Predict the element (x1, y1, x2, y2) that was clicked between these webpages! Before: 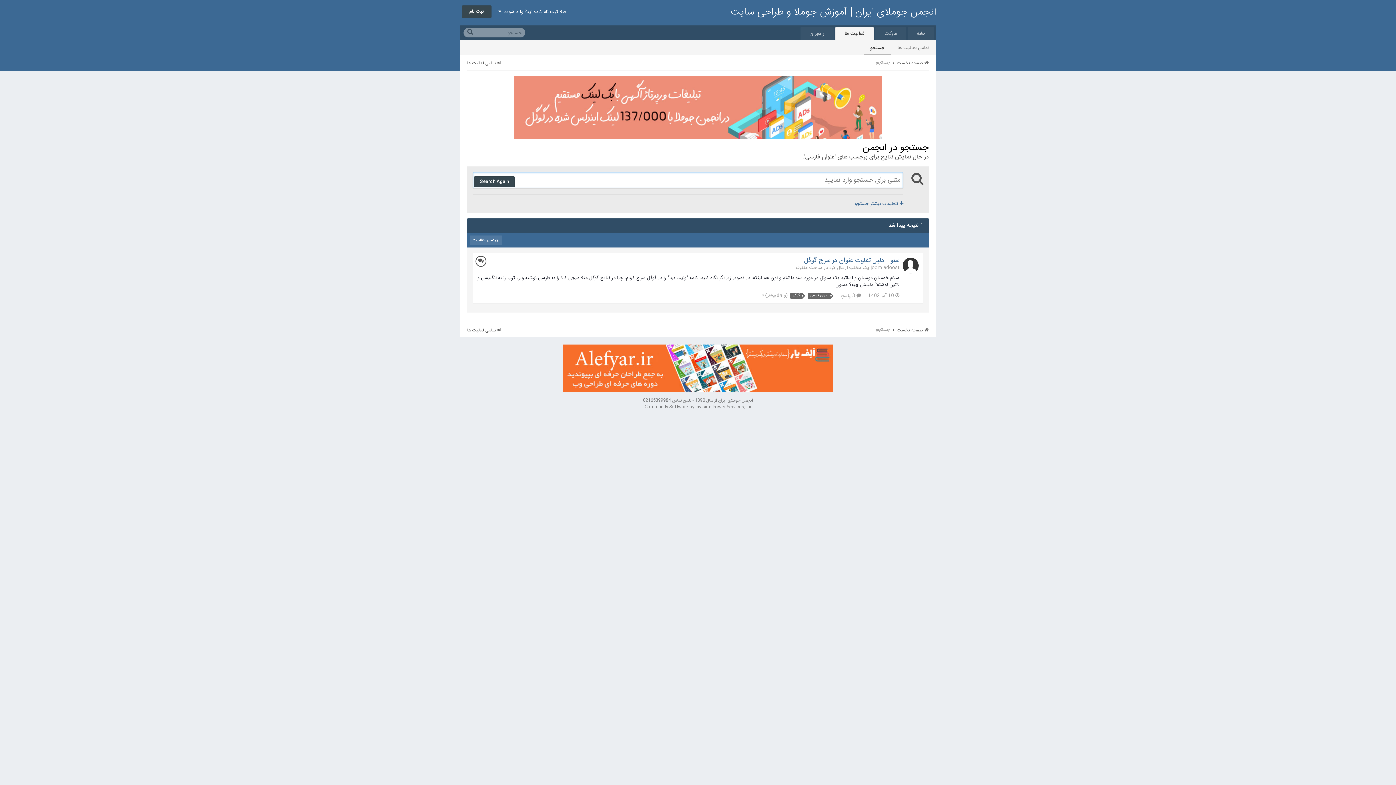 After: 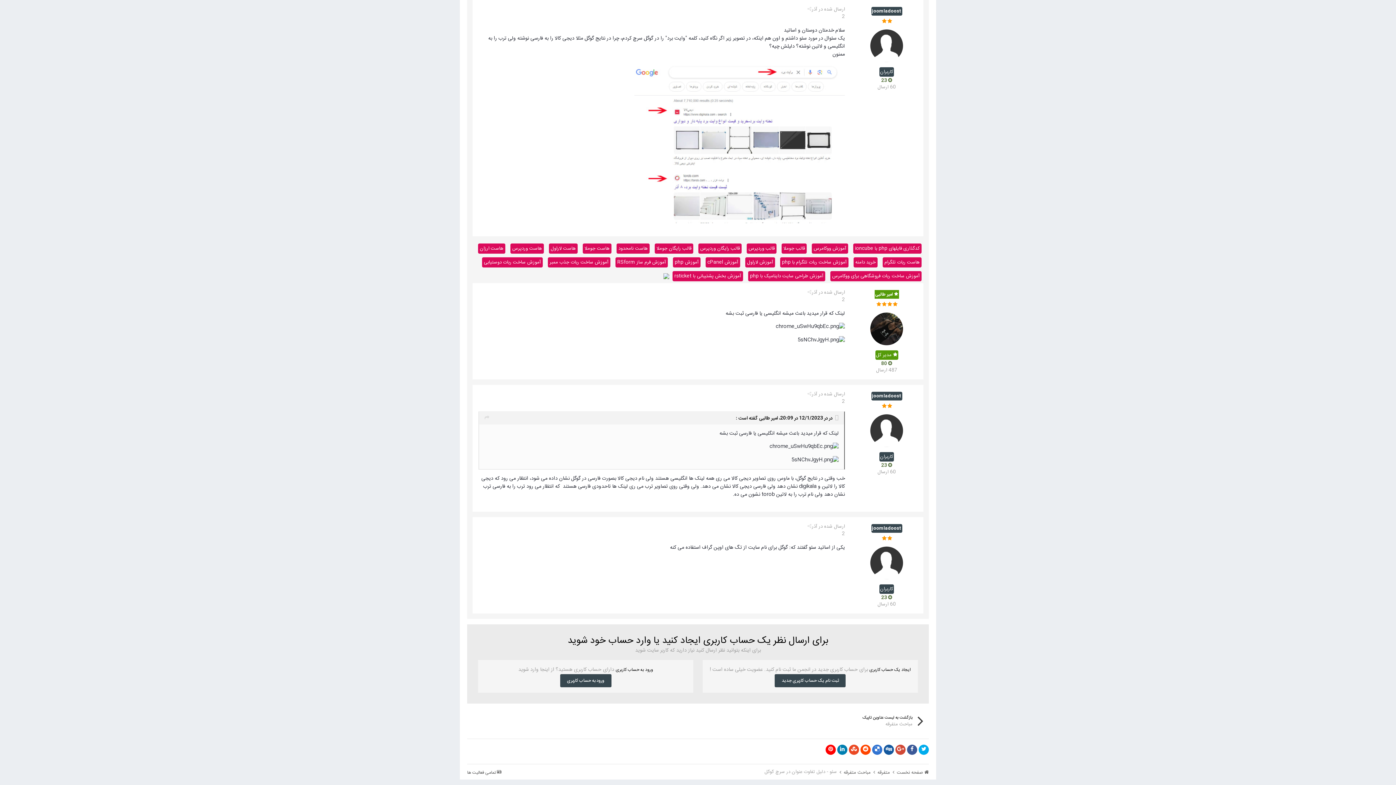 Action: bbox: (868, 292, 899, 300) label:  10 آذر 1402